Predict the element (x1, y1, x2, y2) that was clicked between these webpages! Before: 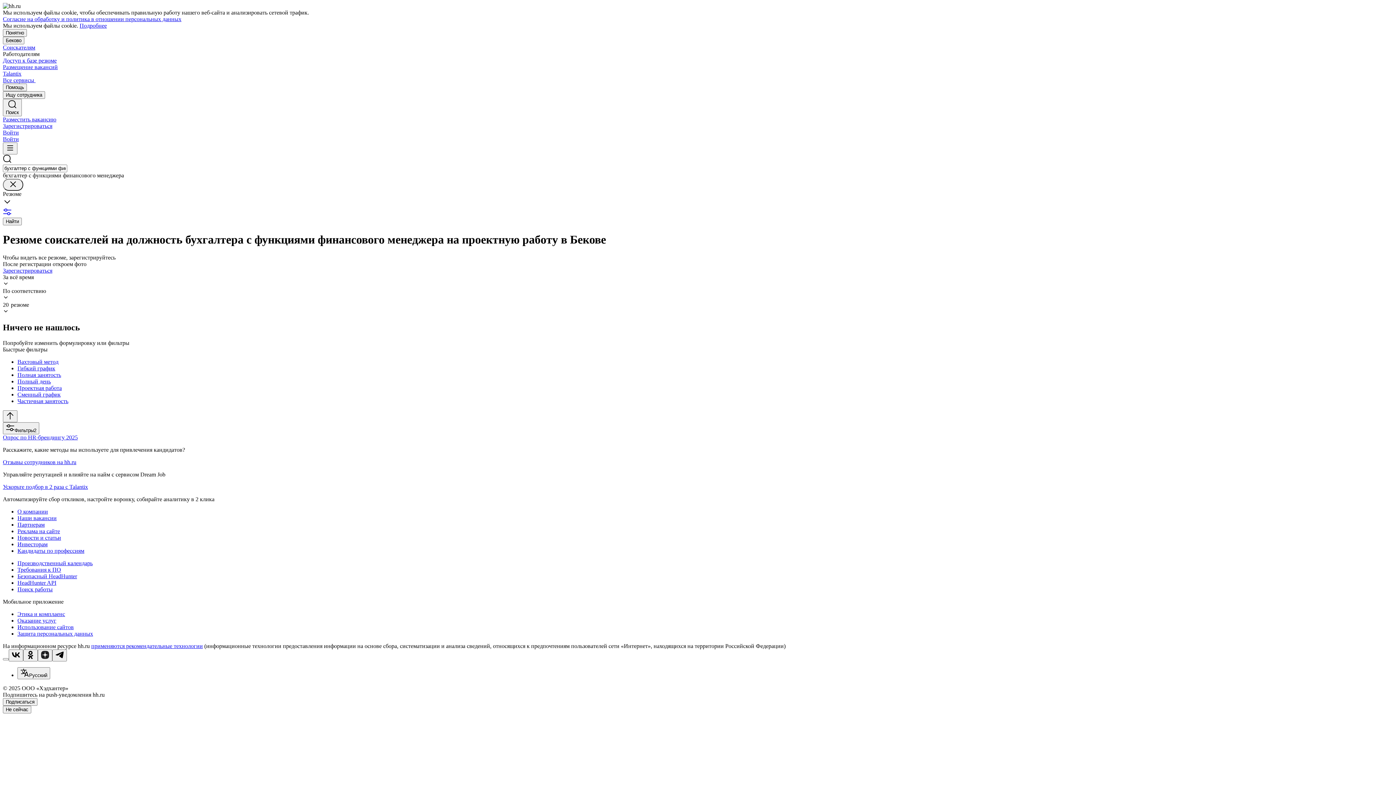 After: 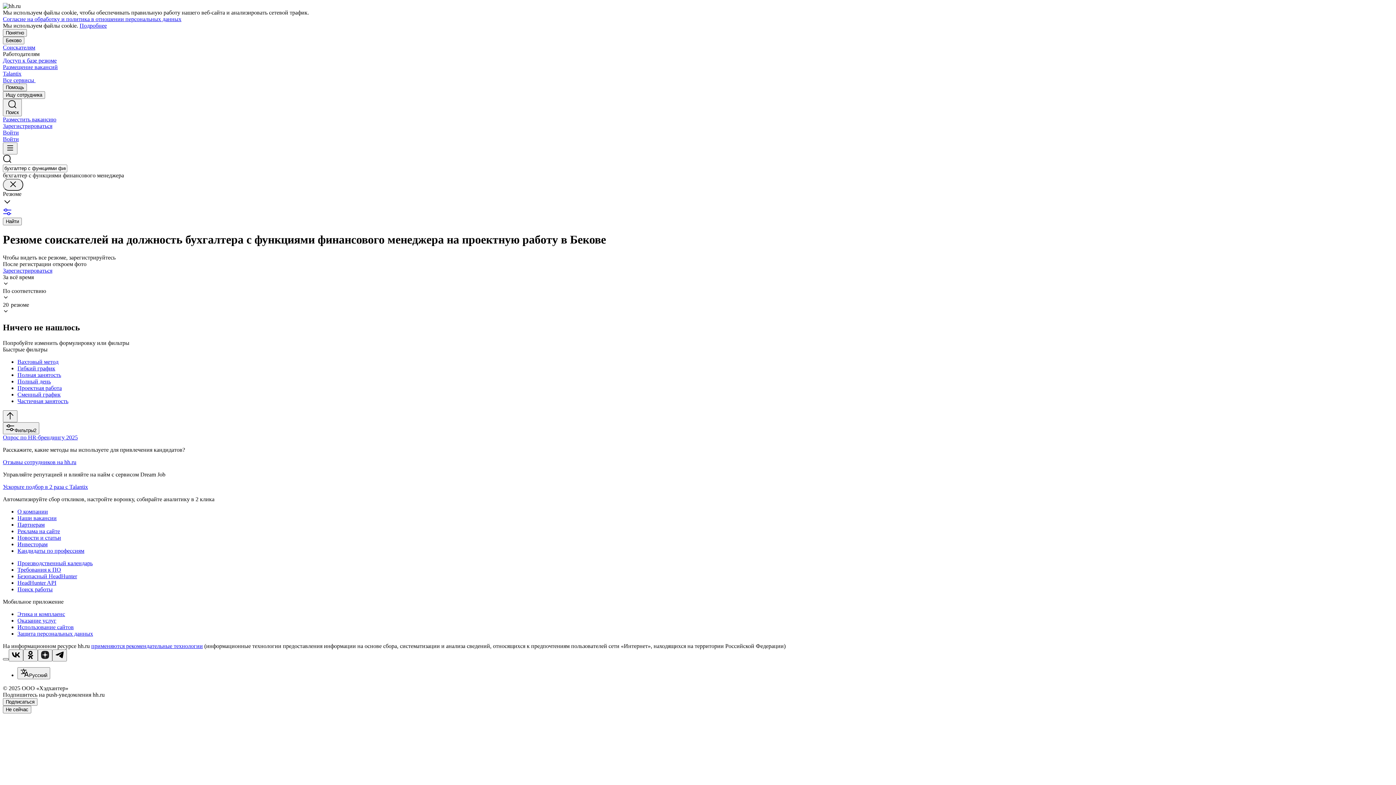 Action: bbox: (2, 658, 8, 660)